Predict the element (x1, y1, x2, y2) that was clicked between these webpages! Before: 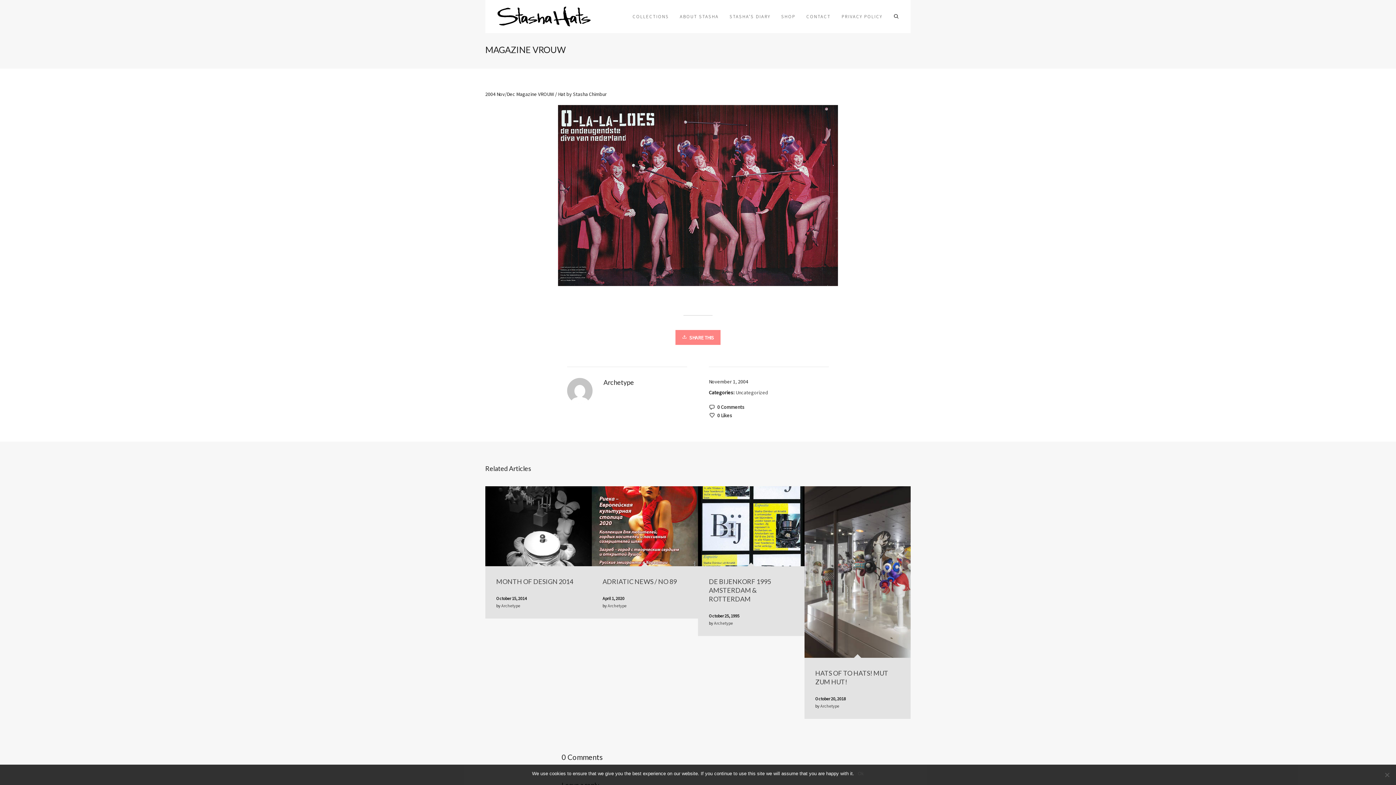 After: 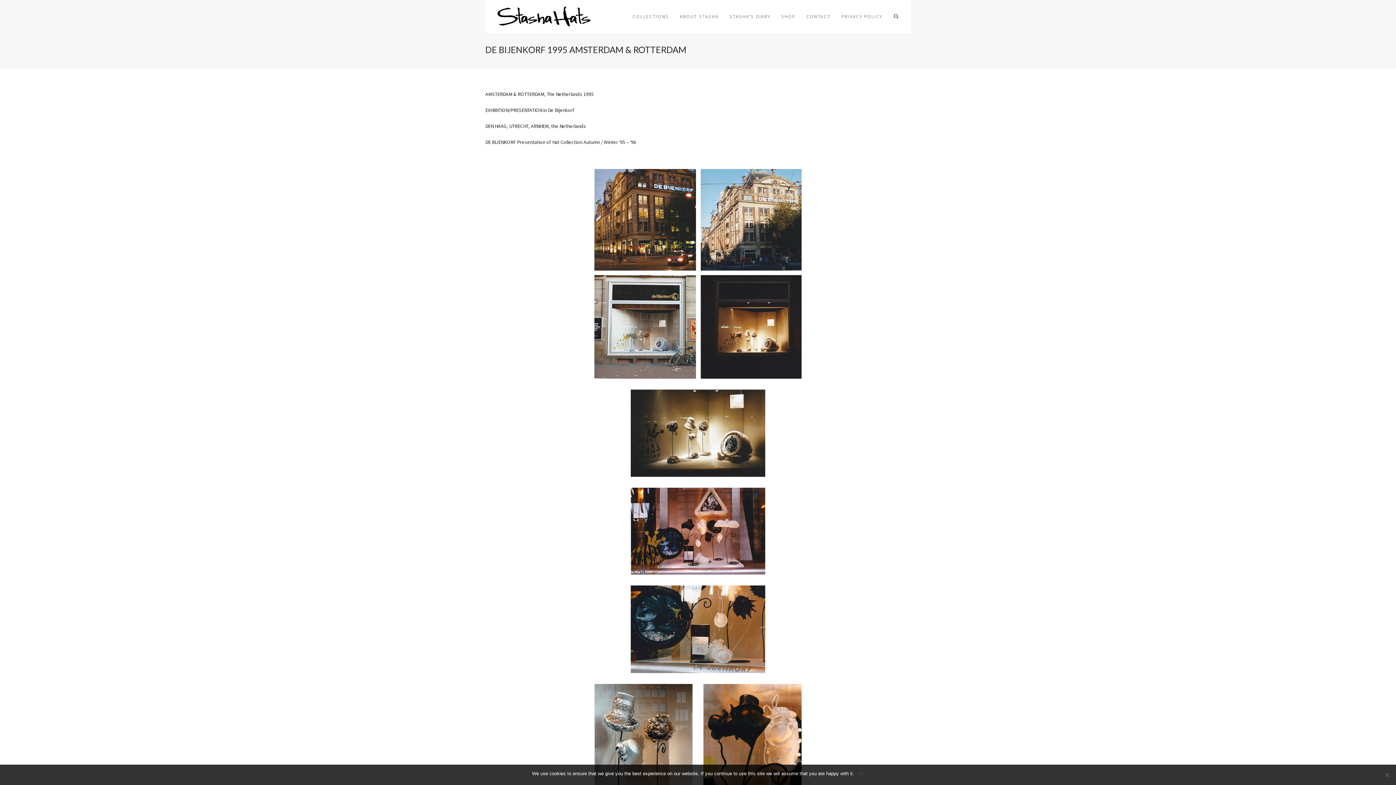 Action: bbox: (698, 486, 804, 566)